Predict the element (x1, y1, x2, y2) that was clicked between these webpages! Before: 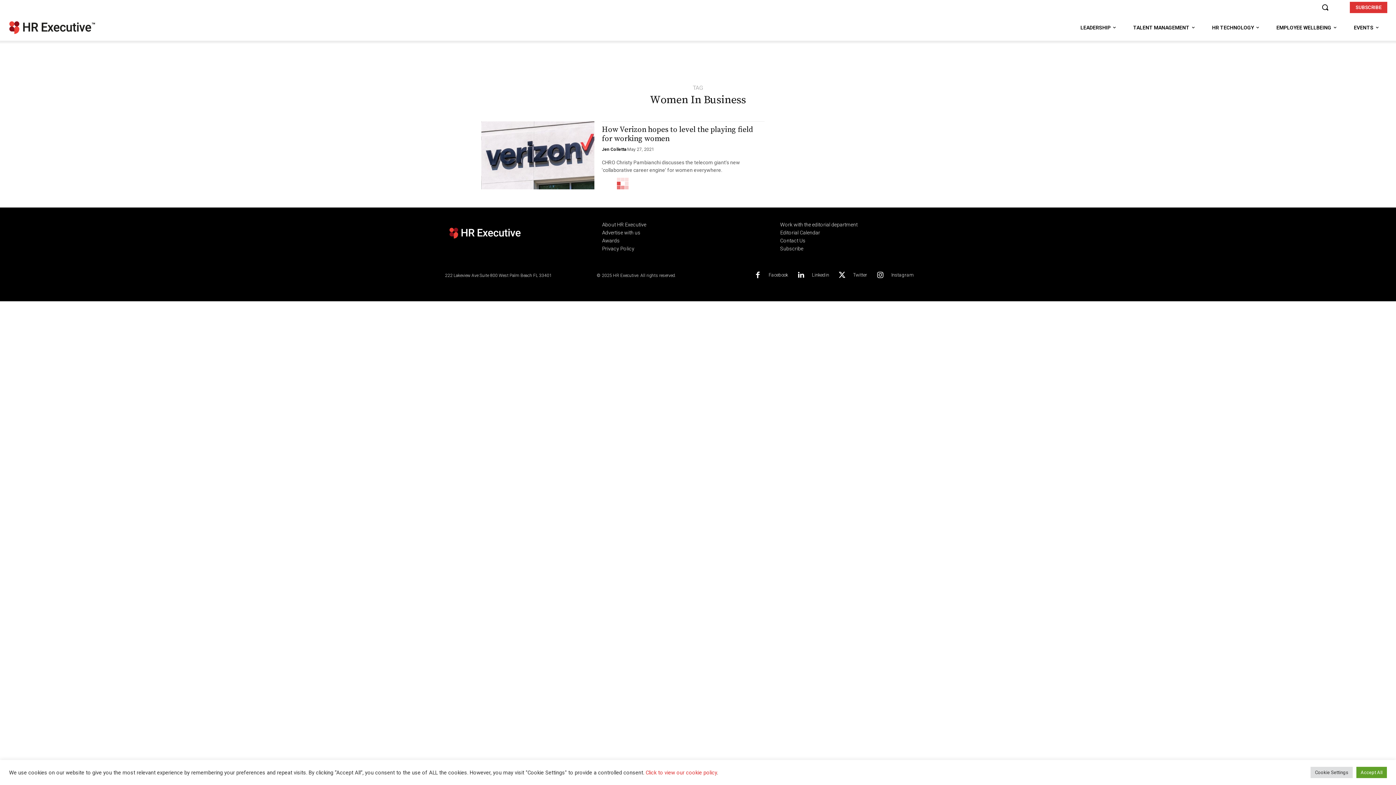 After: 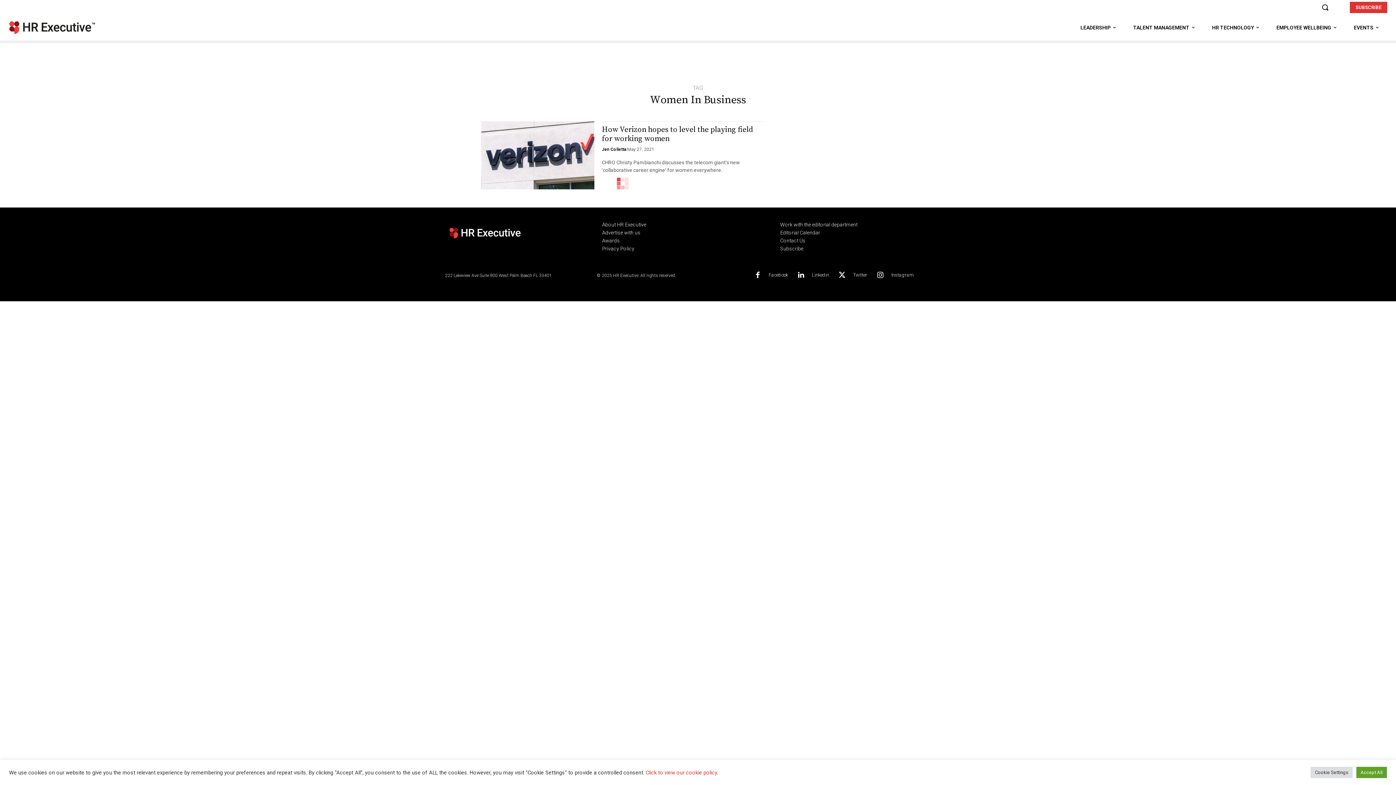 Action: label: Click to view our cookie policy bbox: (645, 769, 717, 776)